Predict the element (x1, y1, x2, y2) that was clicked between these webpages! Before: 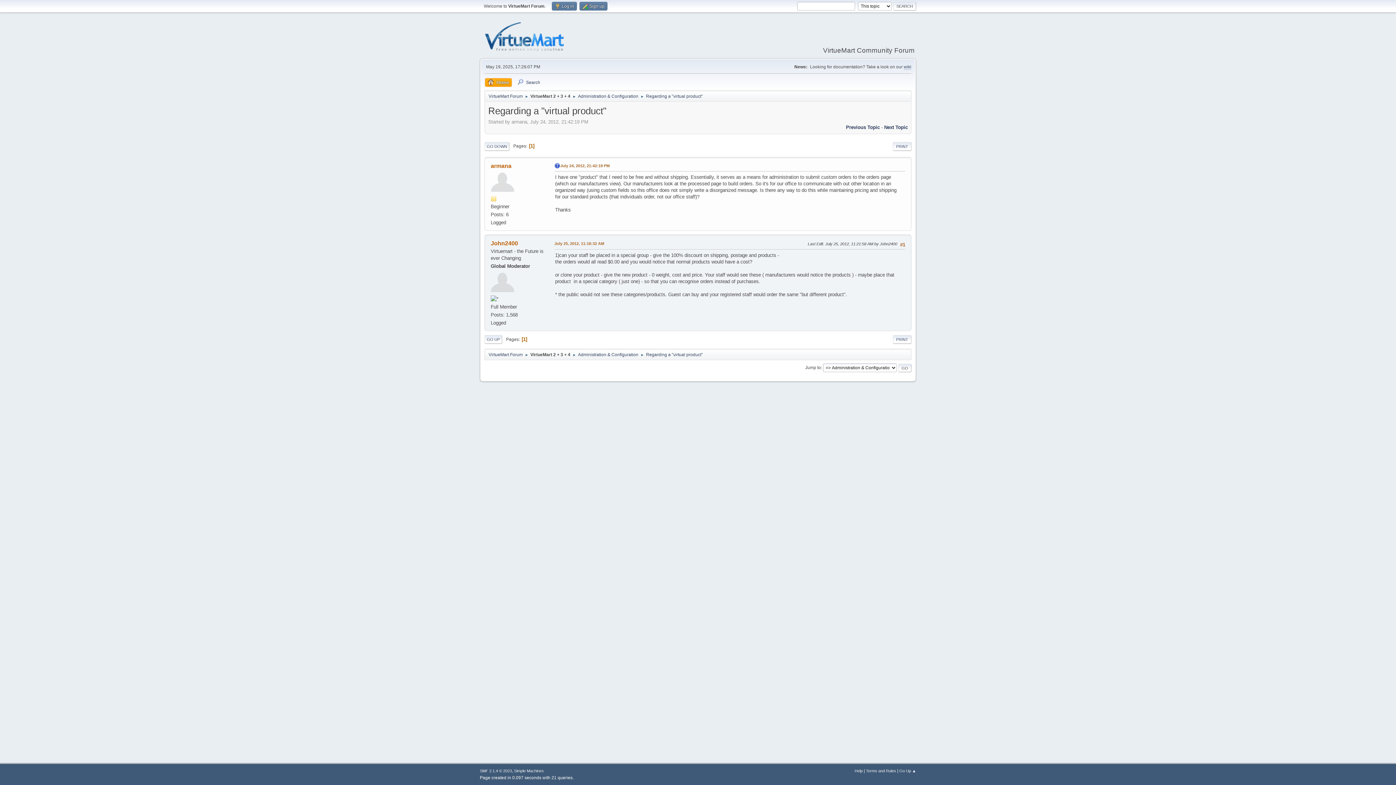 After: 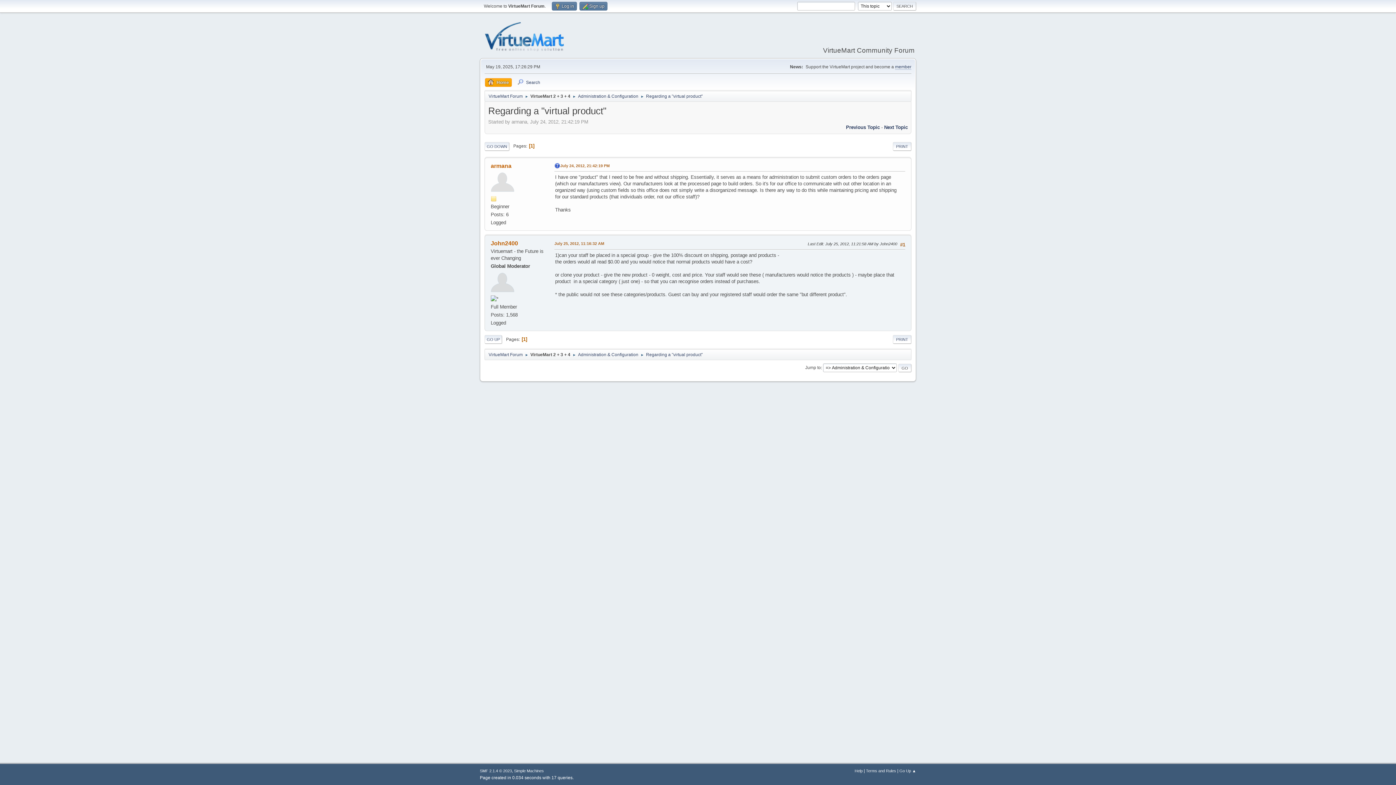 Action: label: Regarding a "virtual product" bbox: (646, 348, 702, 359)